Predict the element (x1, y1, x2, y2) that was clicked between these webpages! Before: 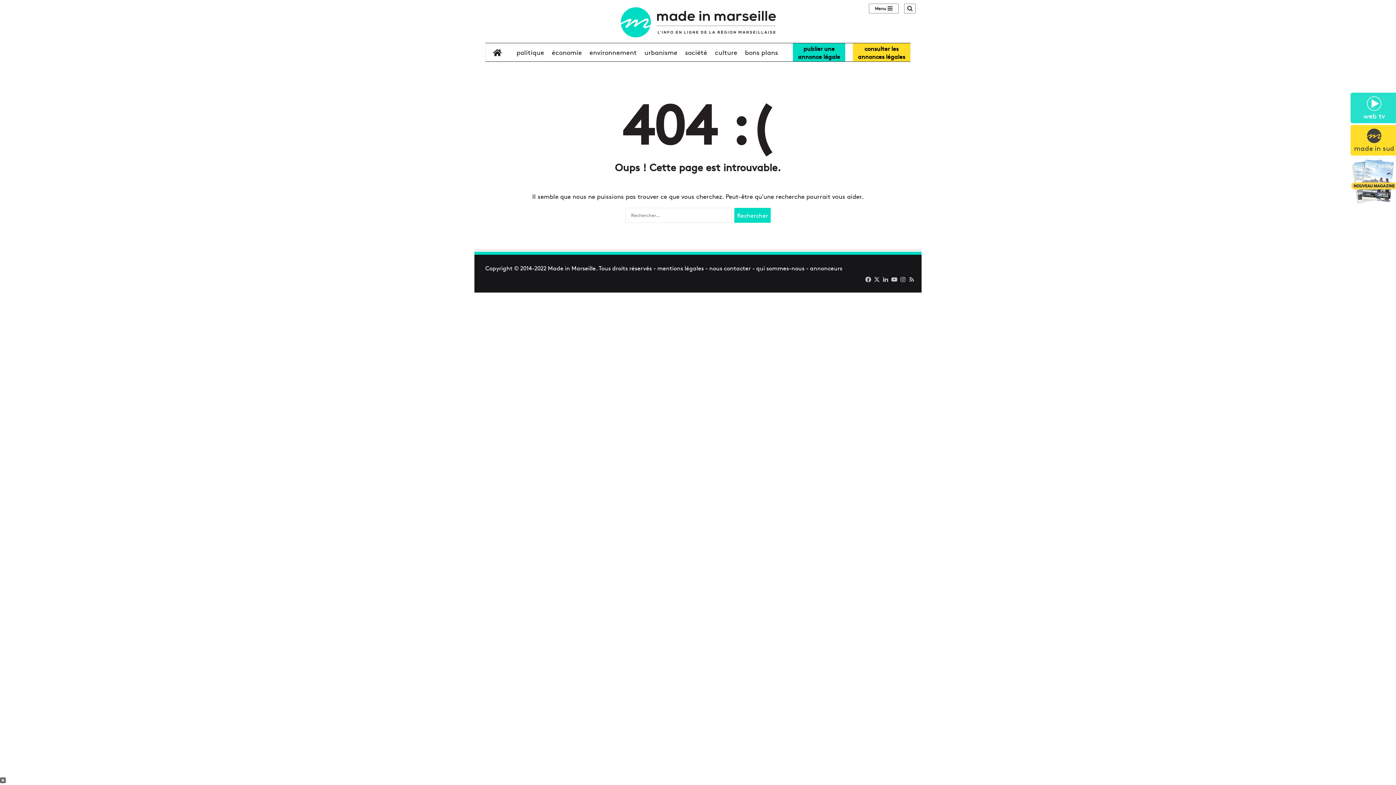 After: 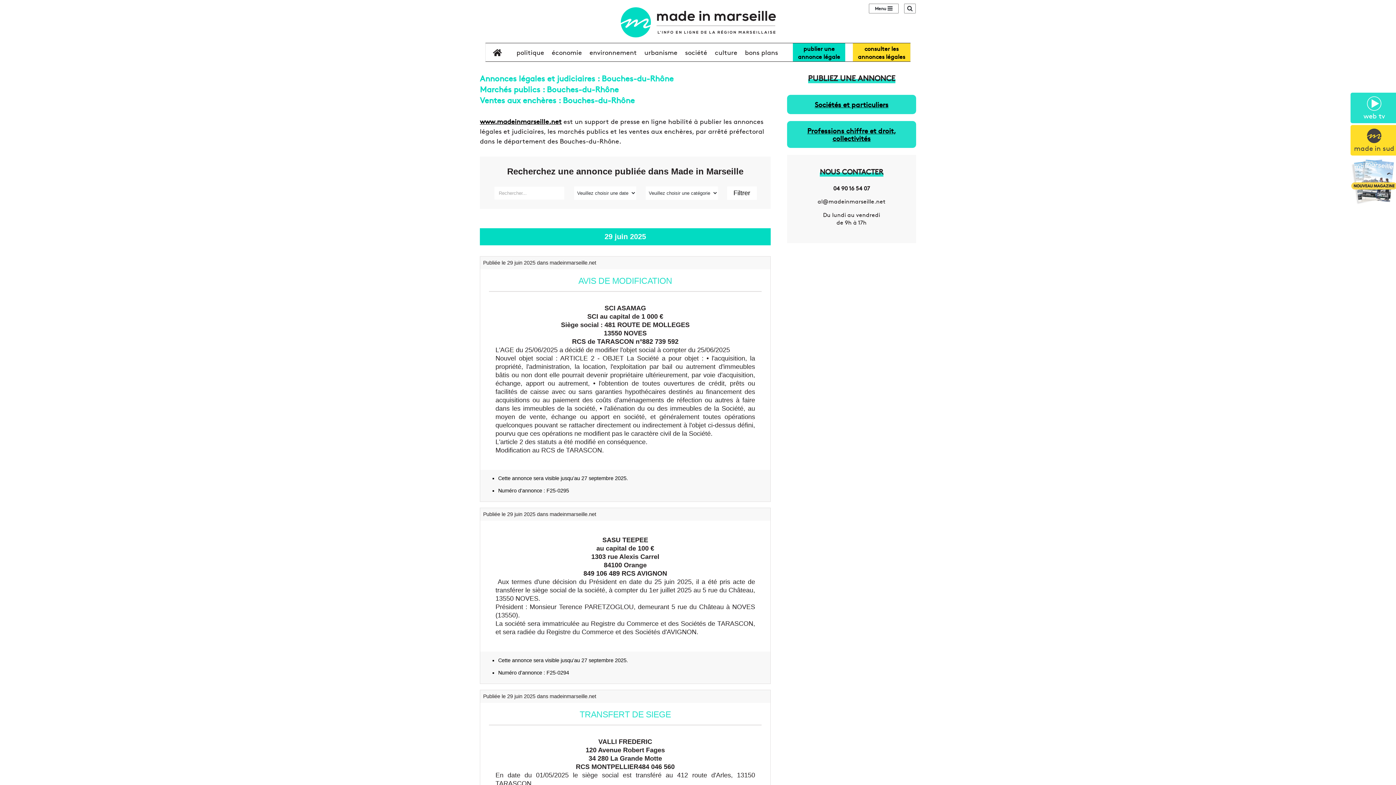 Action: label: consulter les
annonces légales bbox: (853, 43, 910, 61)